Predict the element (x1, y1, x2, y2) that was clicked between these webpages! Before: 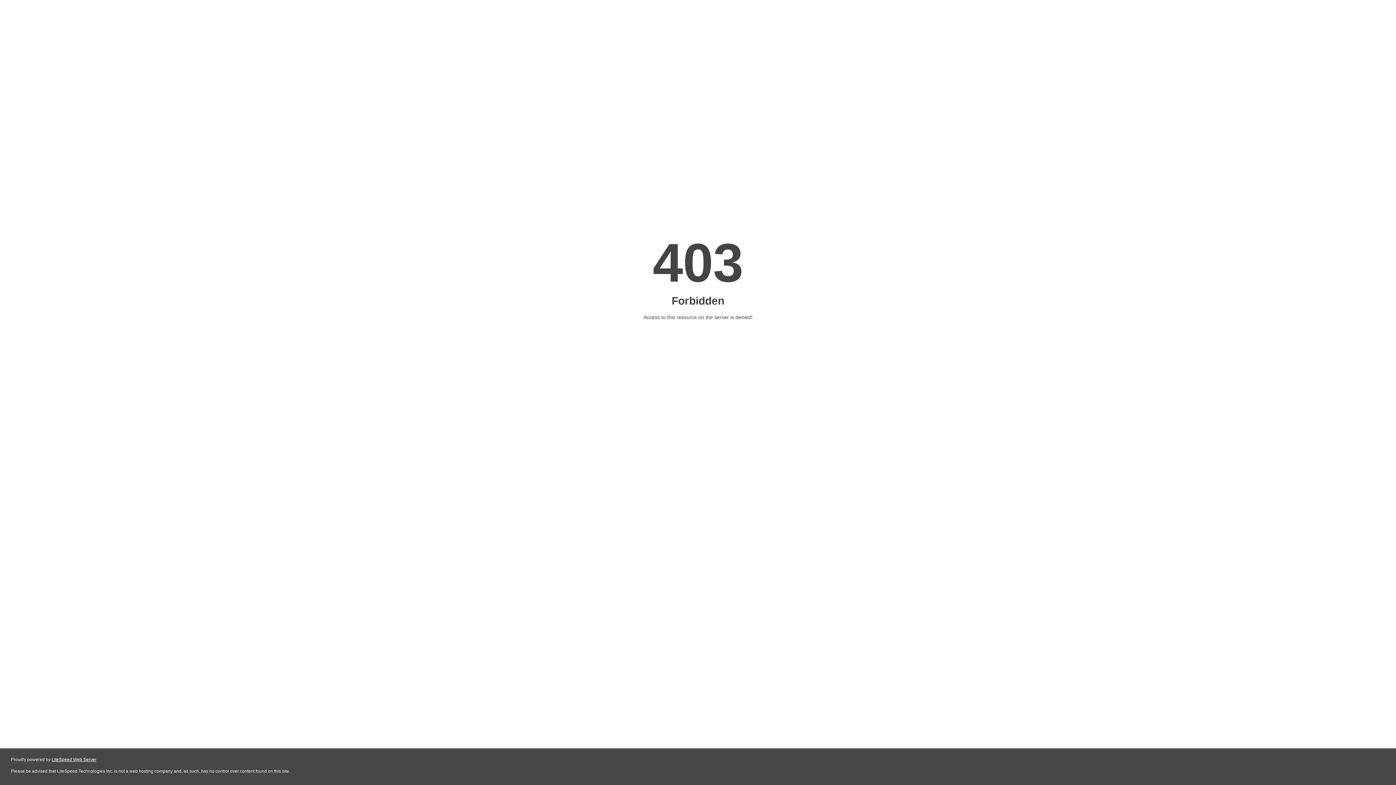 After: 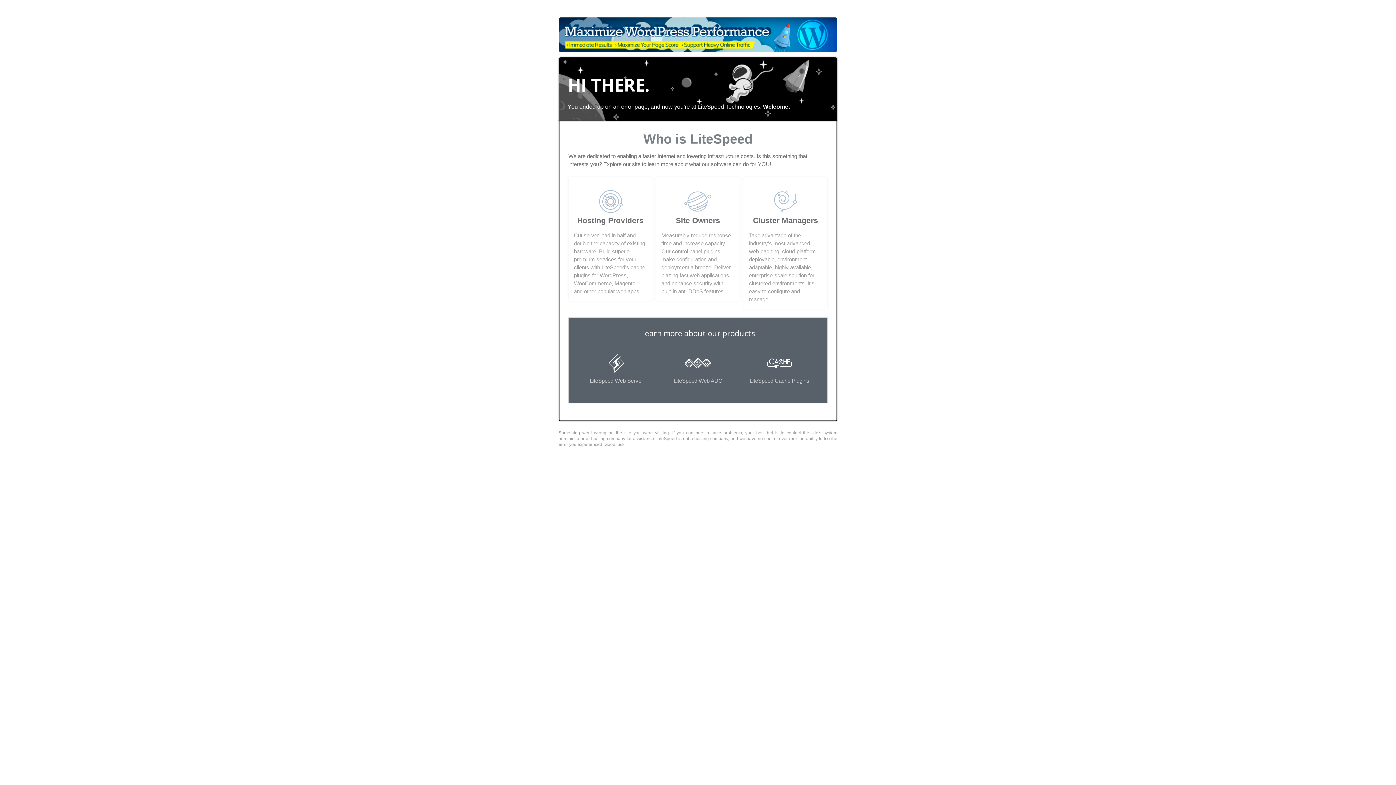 Action: label: LiteSpeed Web Server bbox: (51, 757, 96, 762)